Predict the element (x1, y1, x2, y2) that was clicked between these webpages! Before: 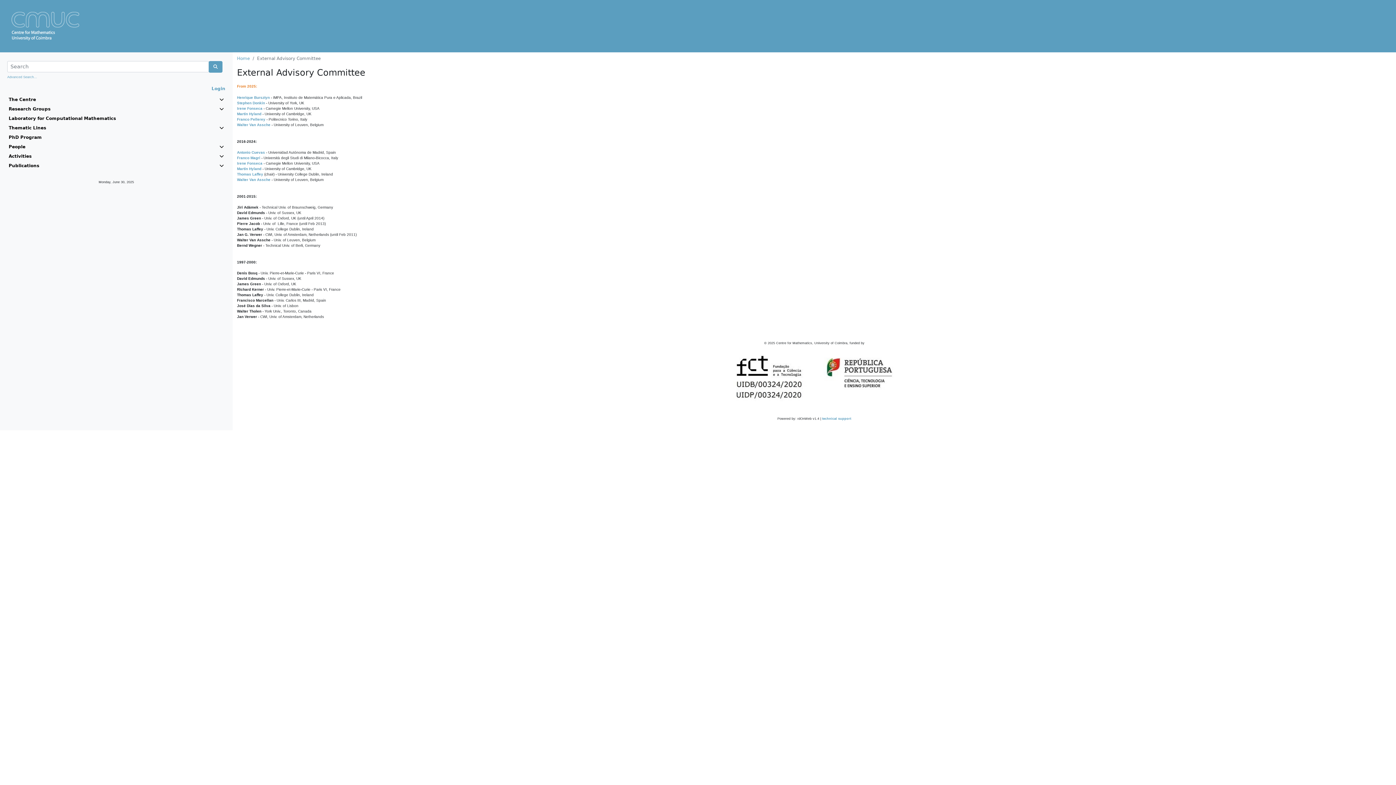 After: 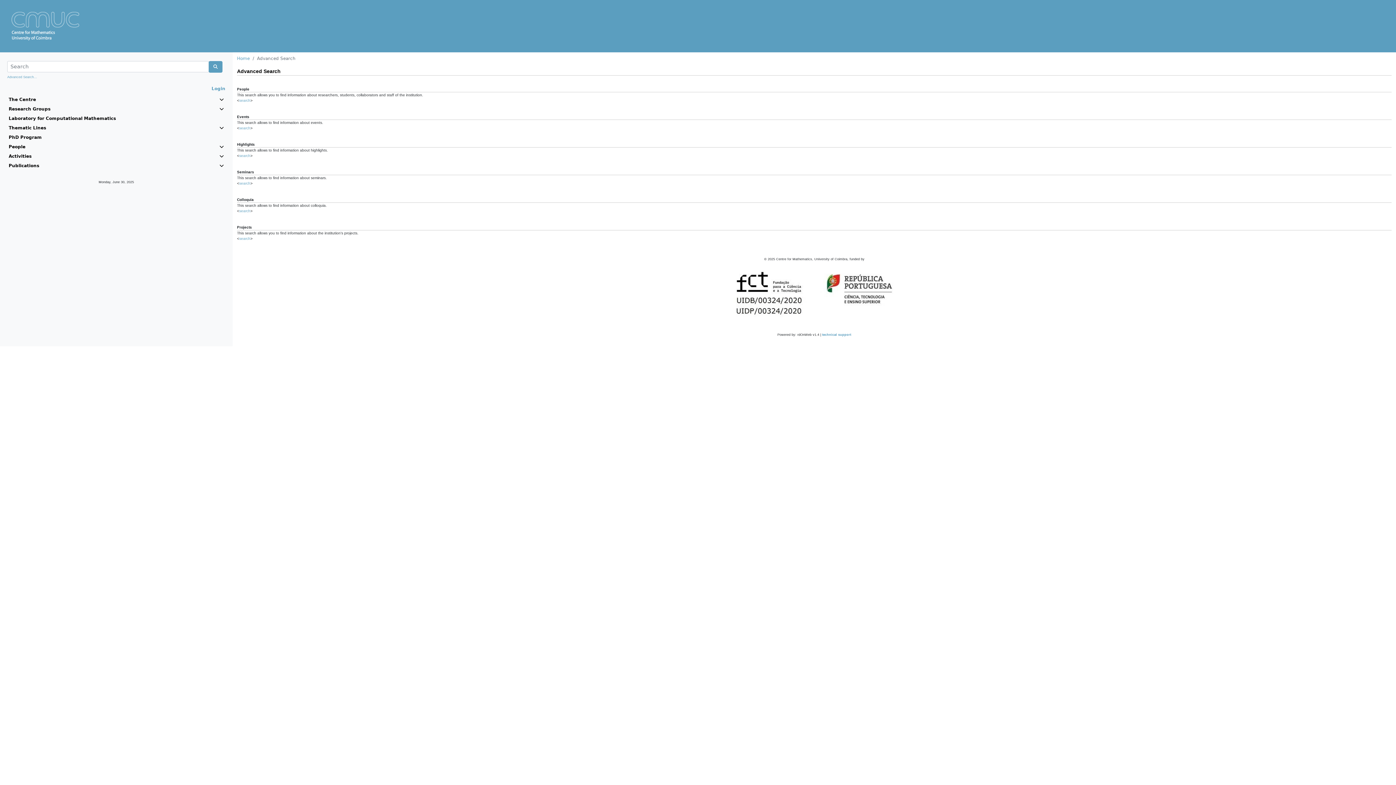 Action: bbox: (7, 75, 37, 78) label: Advanced Search...